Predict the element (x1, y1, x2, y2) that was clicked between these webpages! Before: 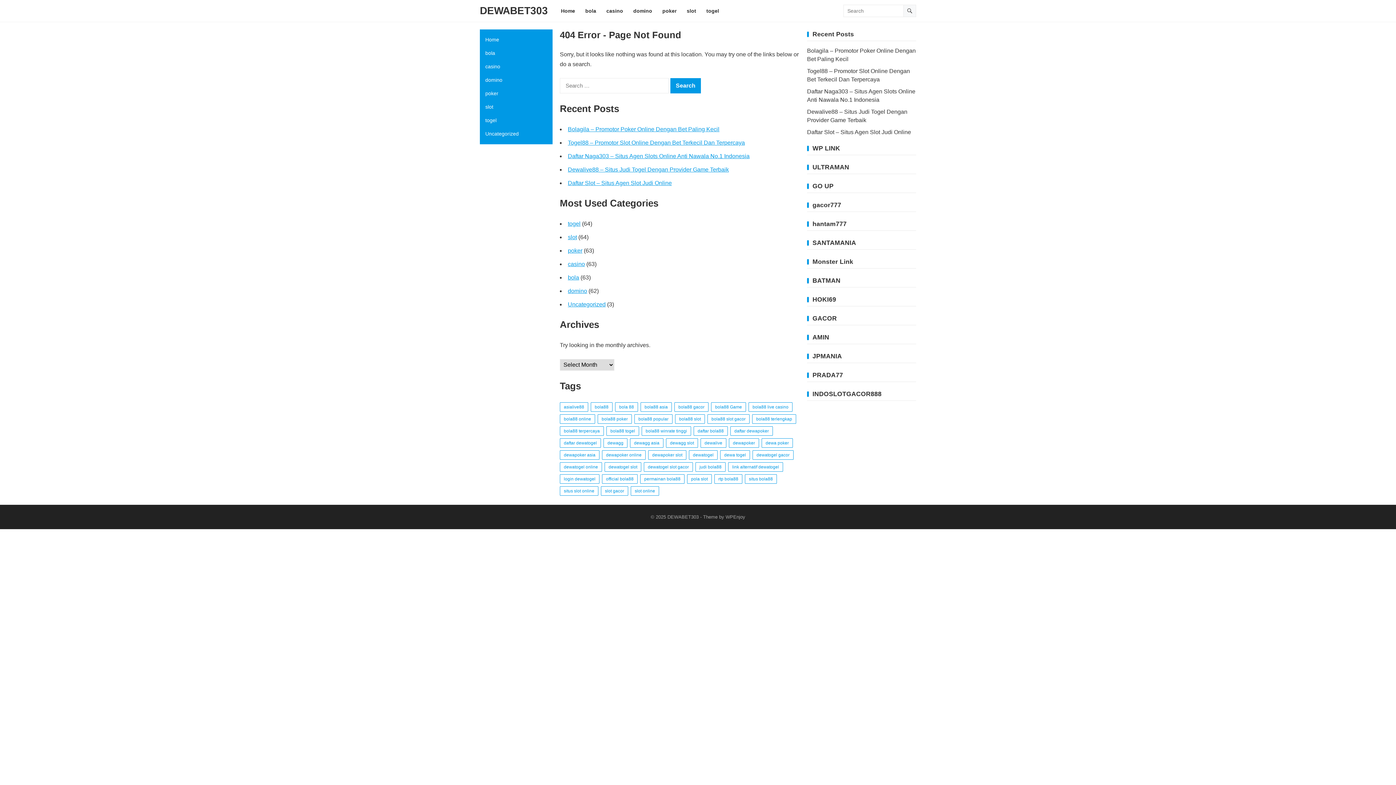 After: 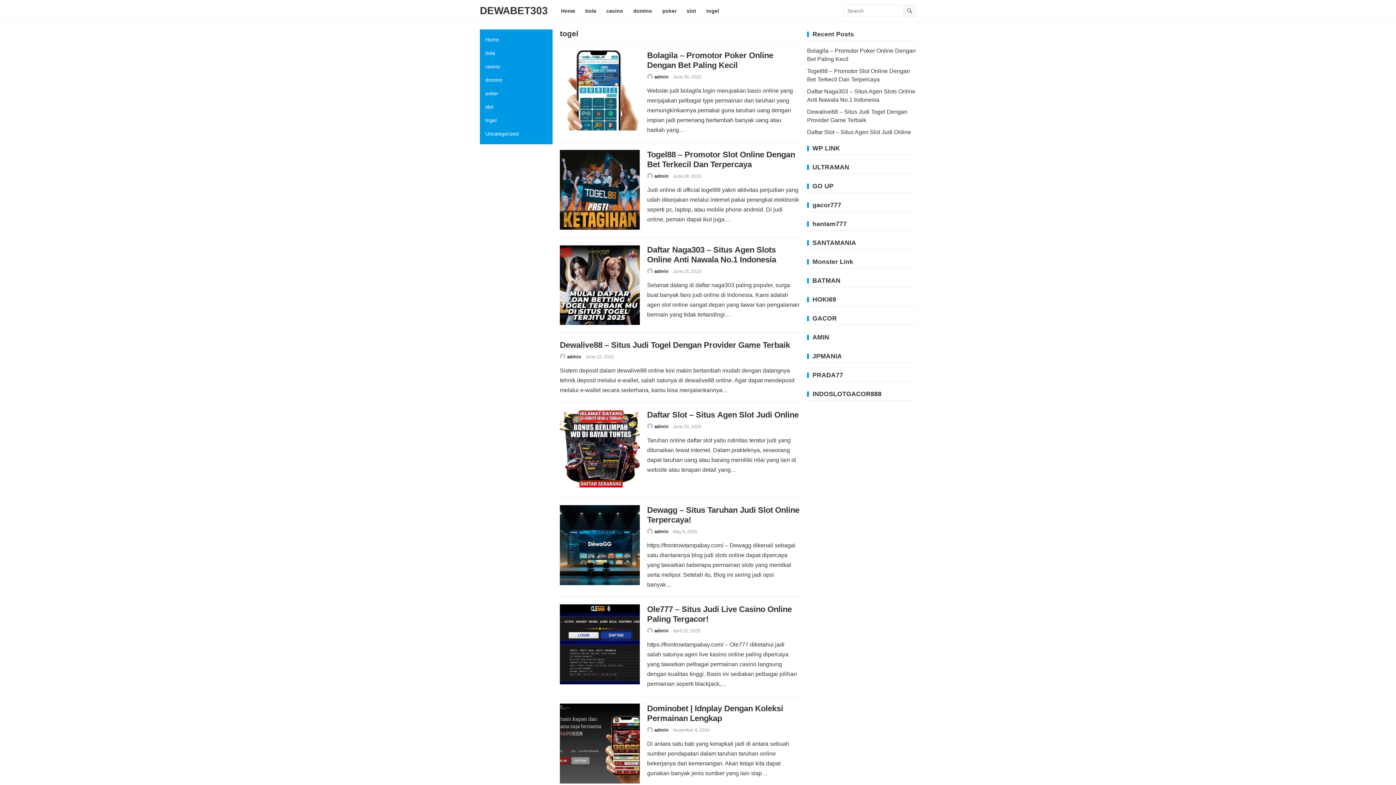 Action: bbox: (702, 0, 723, 21) label: togel